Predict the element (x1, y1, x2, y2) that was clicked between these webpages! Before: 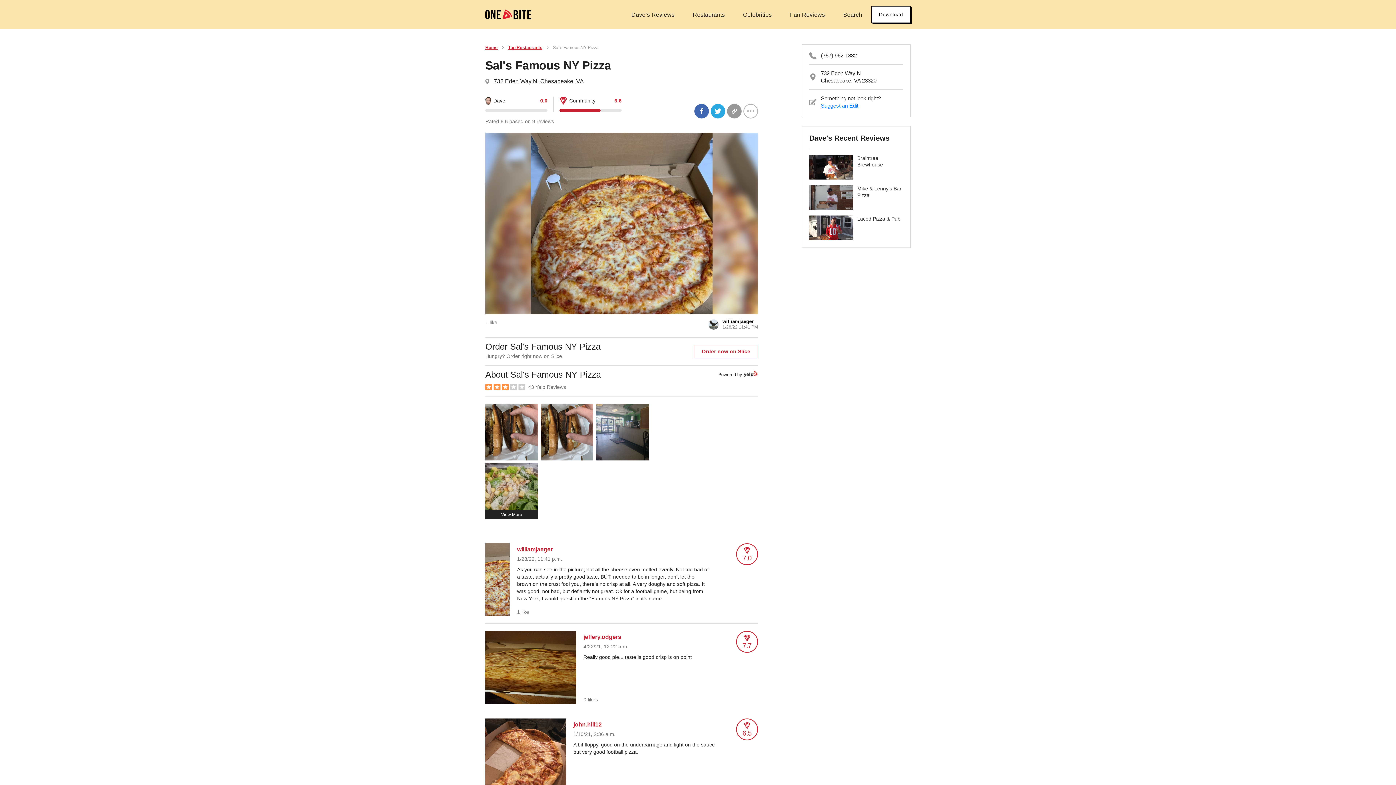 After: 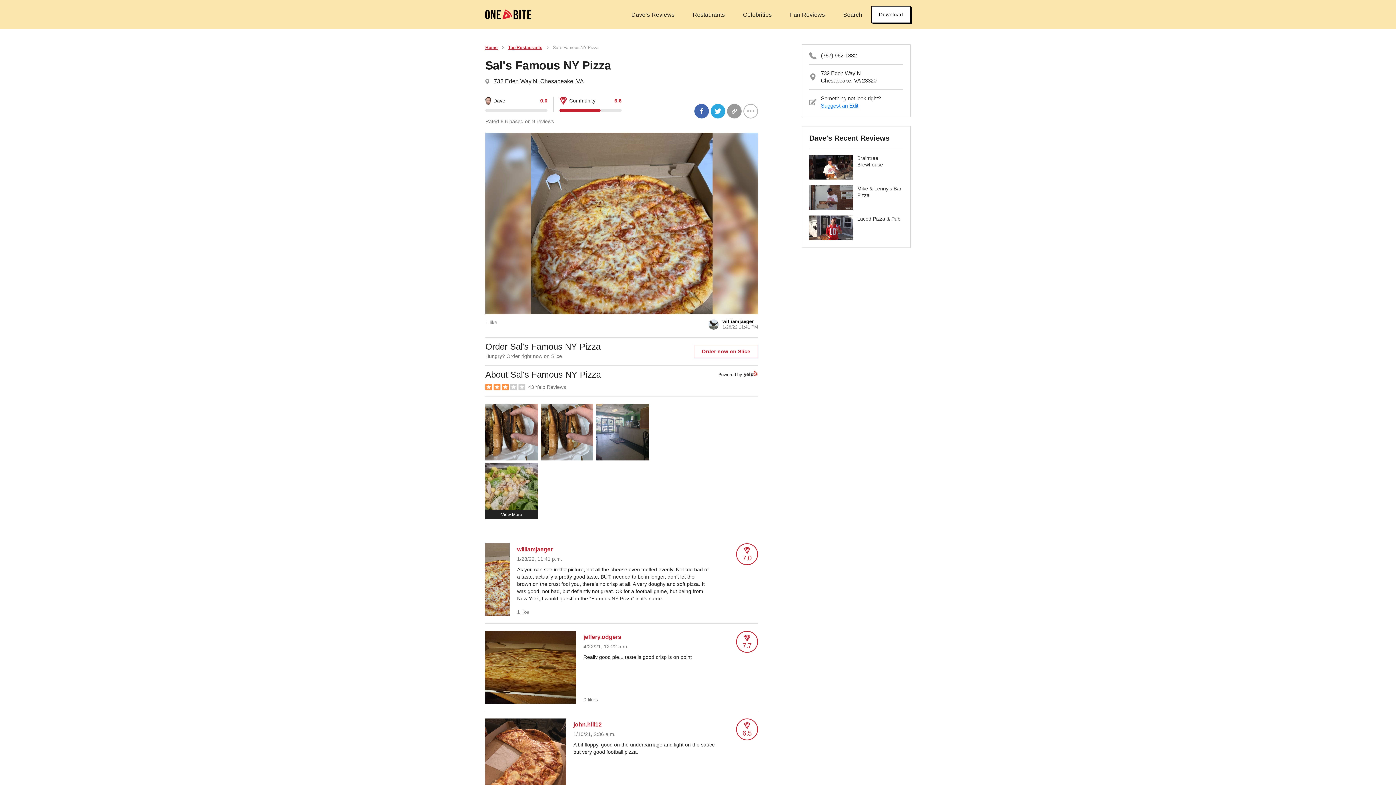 Action: bbox: (710, 103, 725, 118)